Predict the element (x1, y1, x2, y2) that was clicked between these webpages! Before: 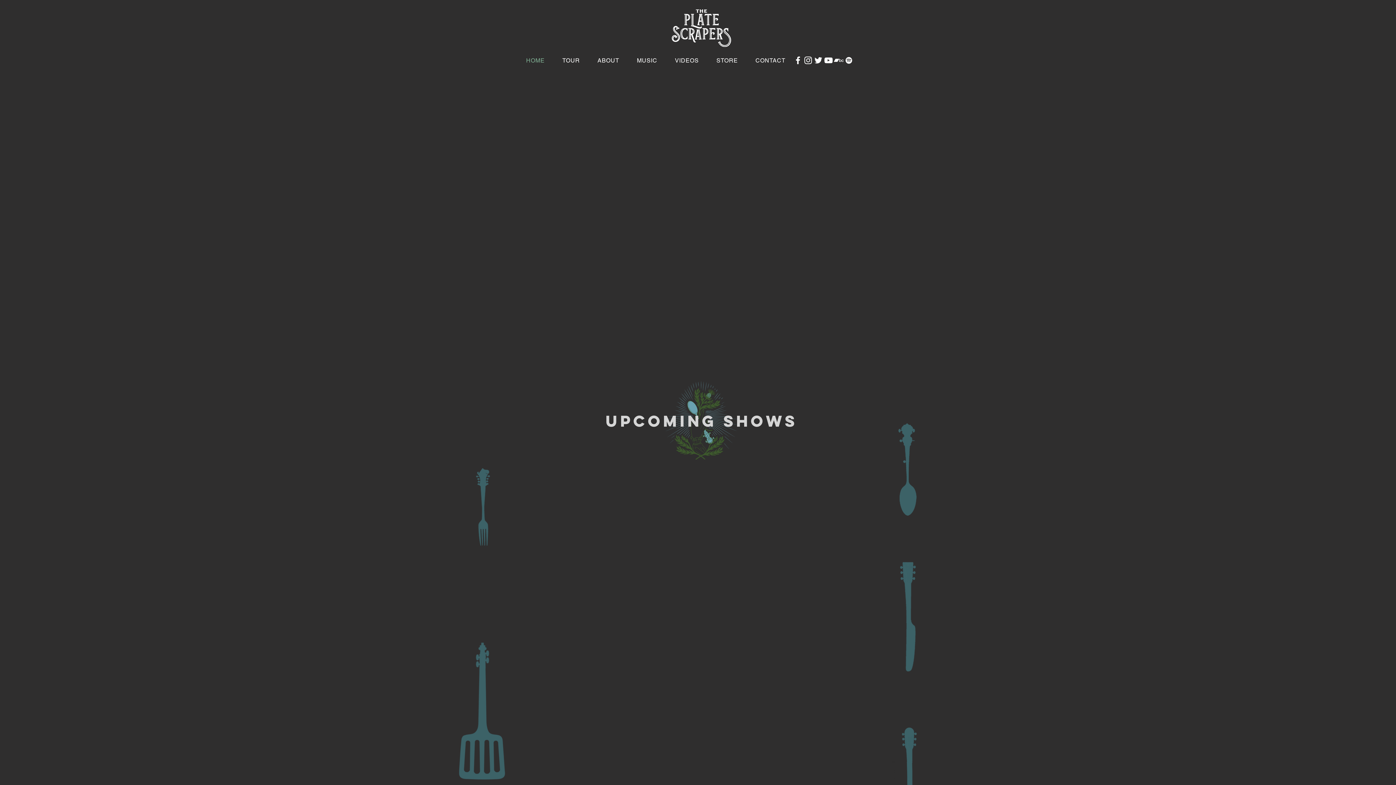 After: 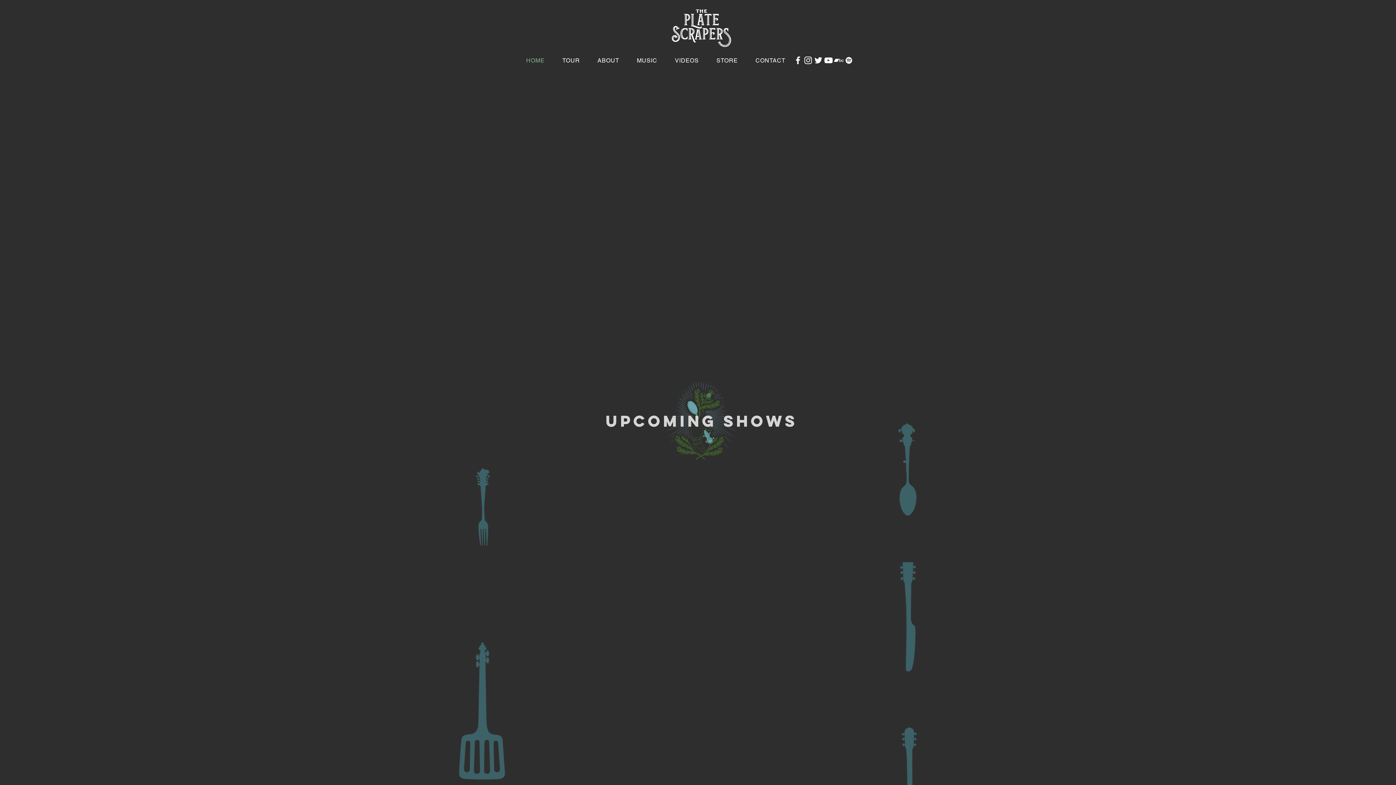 Action: label: facebook bbox: (793, 55, 803, 65)